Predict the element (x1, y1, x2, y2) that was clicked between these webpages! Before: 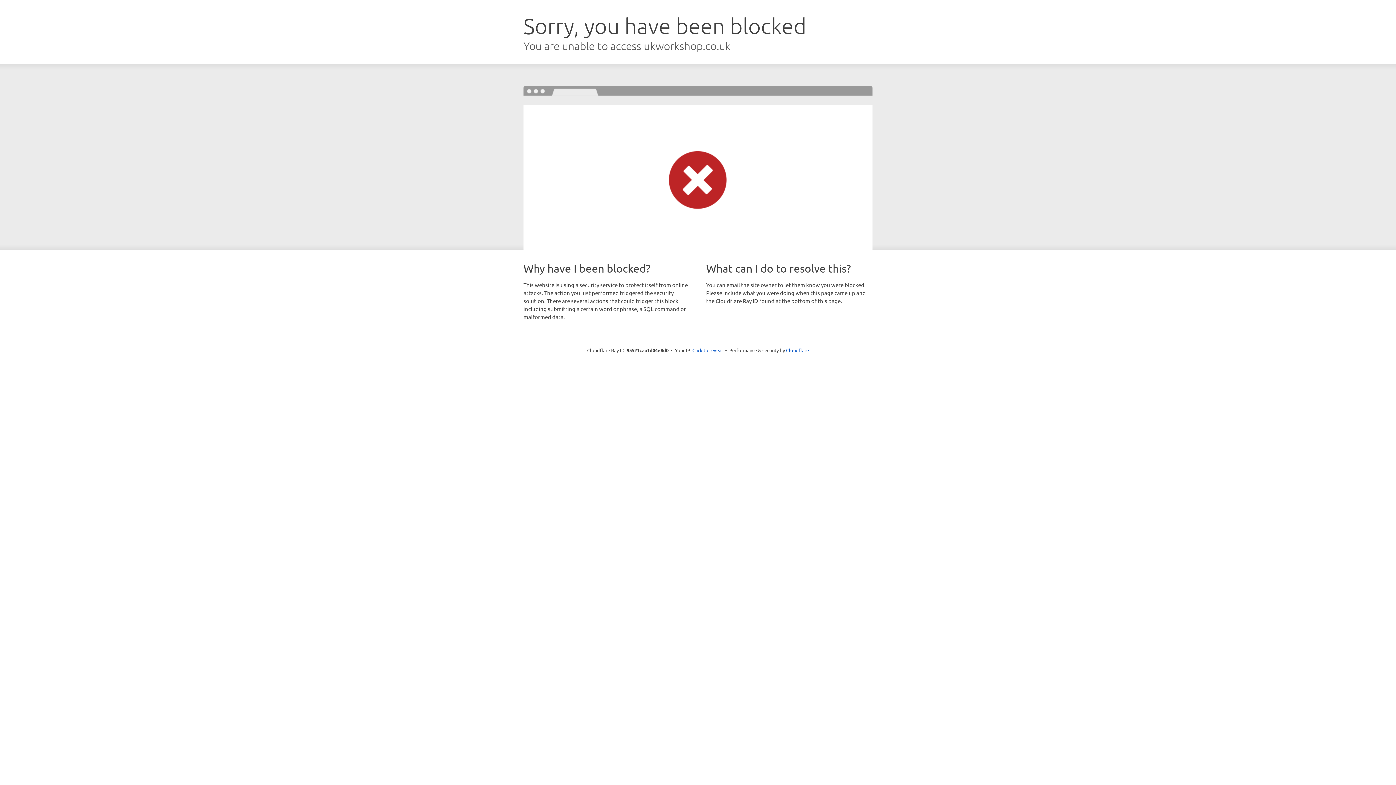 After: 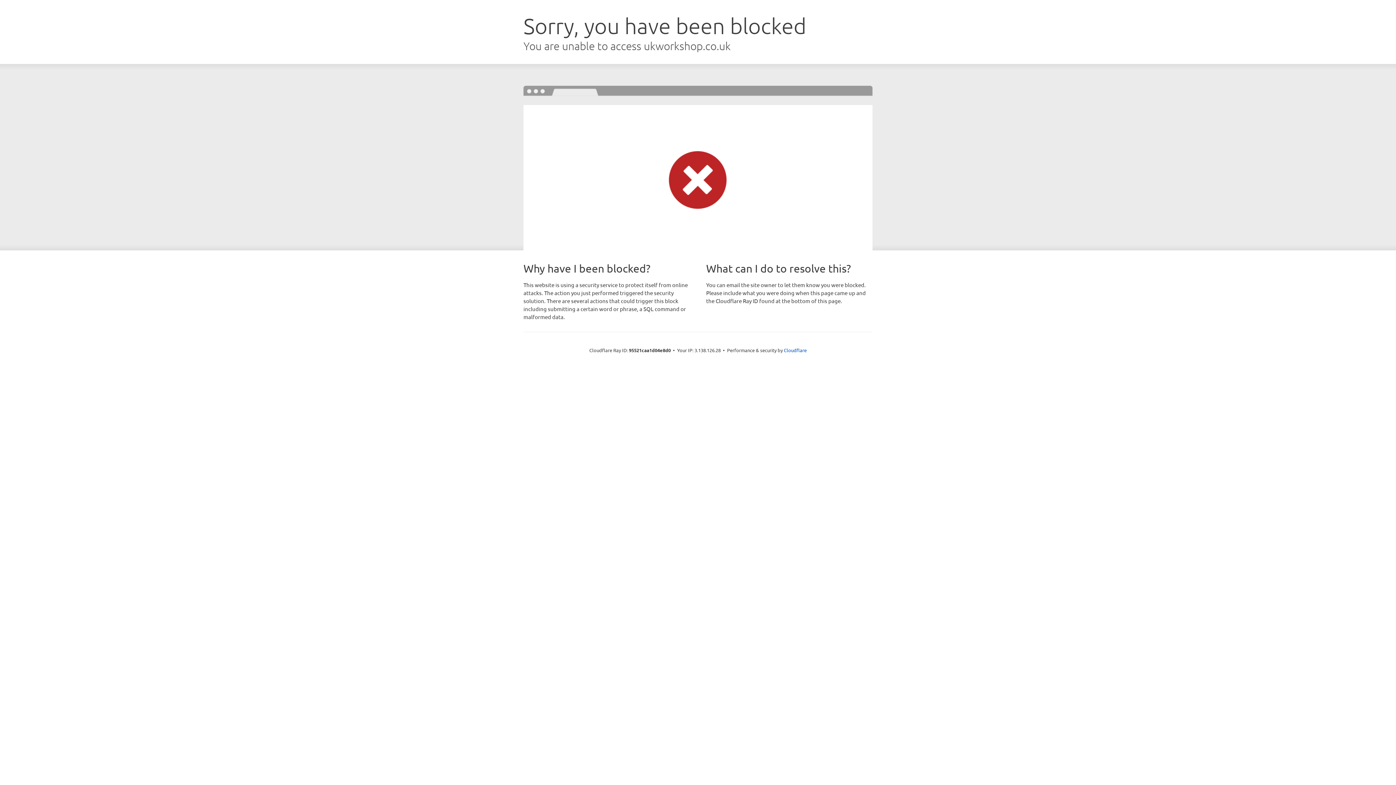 Action: label: Click to reveal bbox: (692, 346, 723, 353)